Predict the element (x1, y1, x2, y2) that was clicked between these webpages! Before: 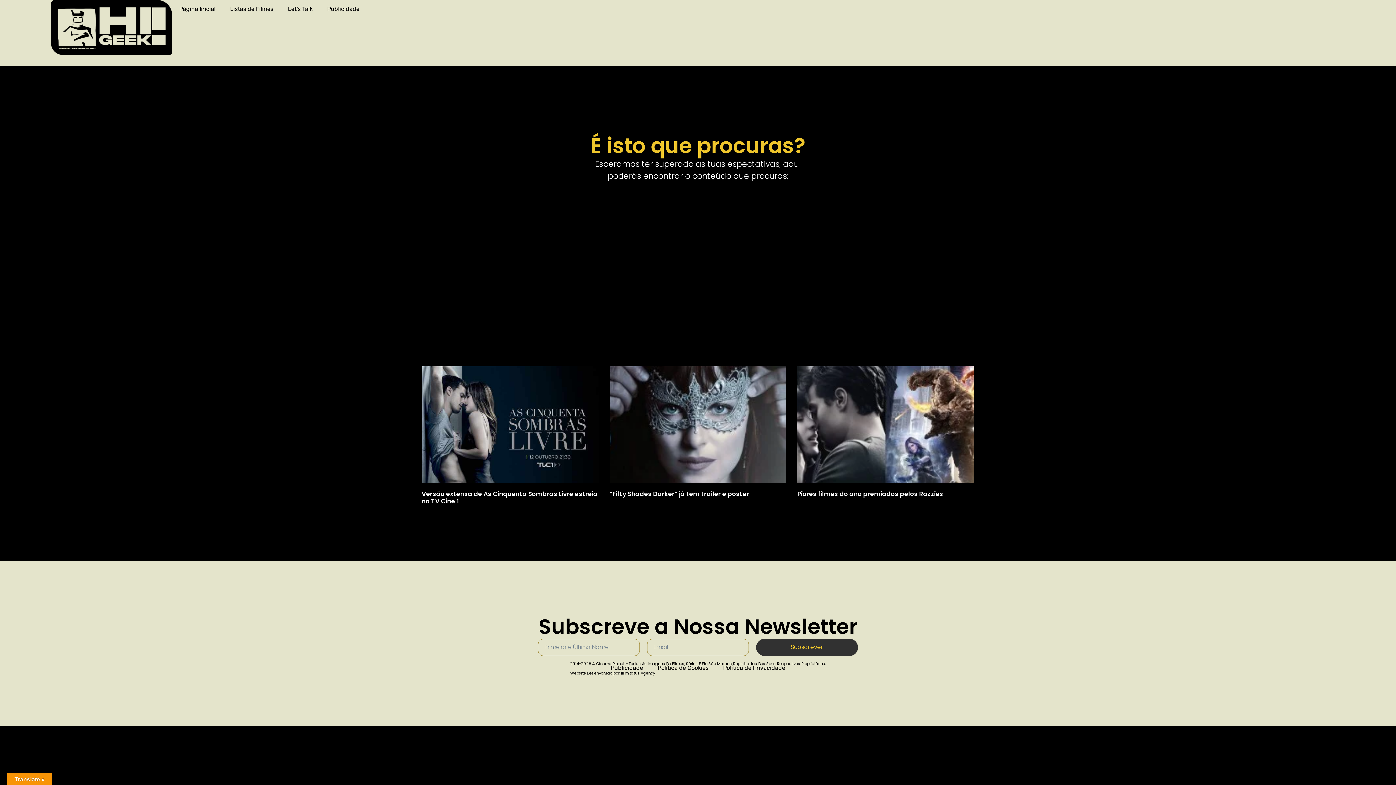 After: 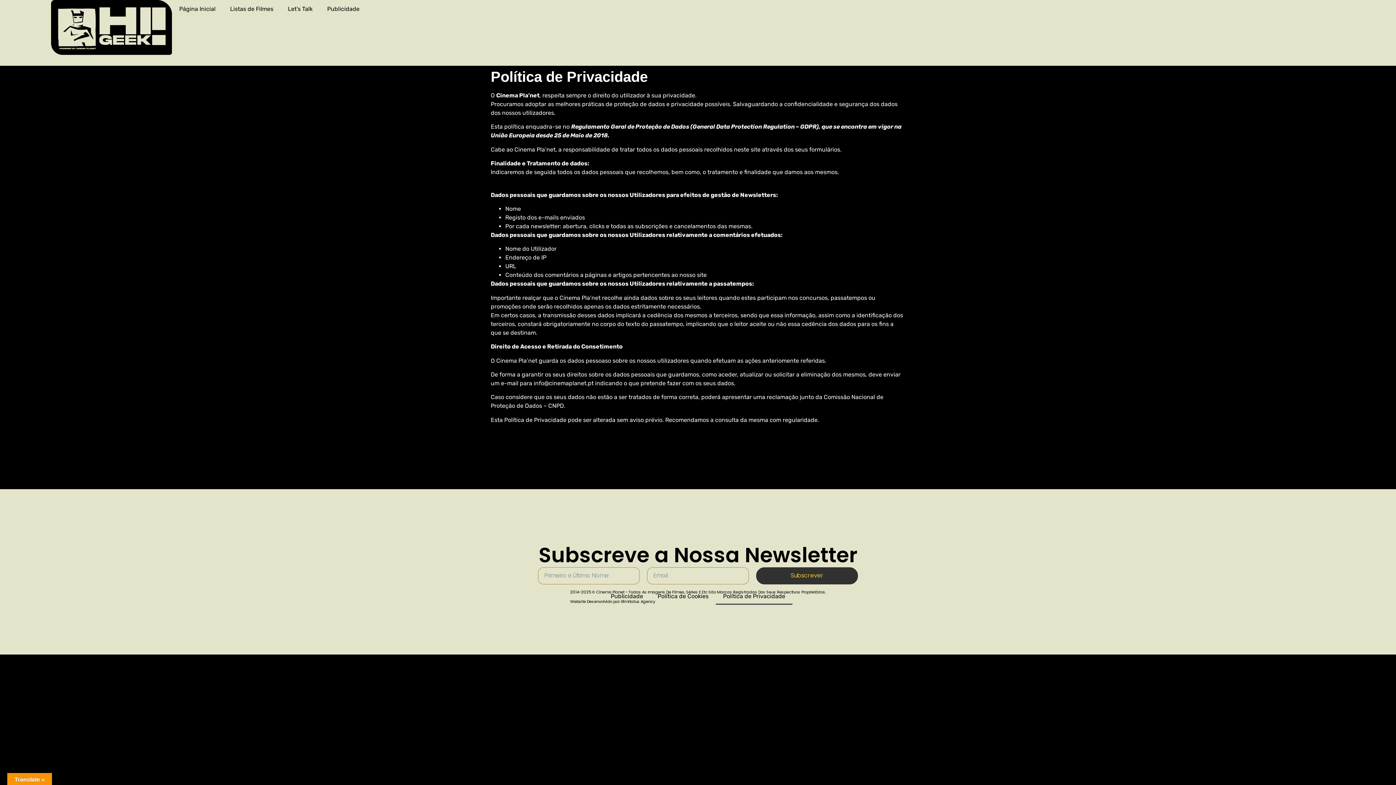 Action: label: Política de Privacidade bbox: (716, 659, 792, 676)